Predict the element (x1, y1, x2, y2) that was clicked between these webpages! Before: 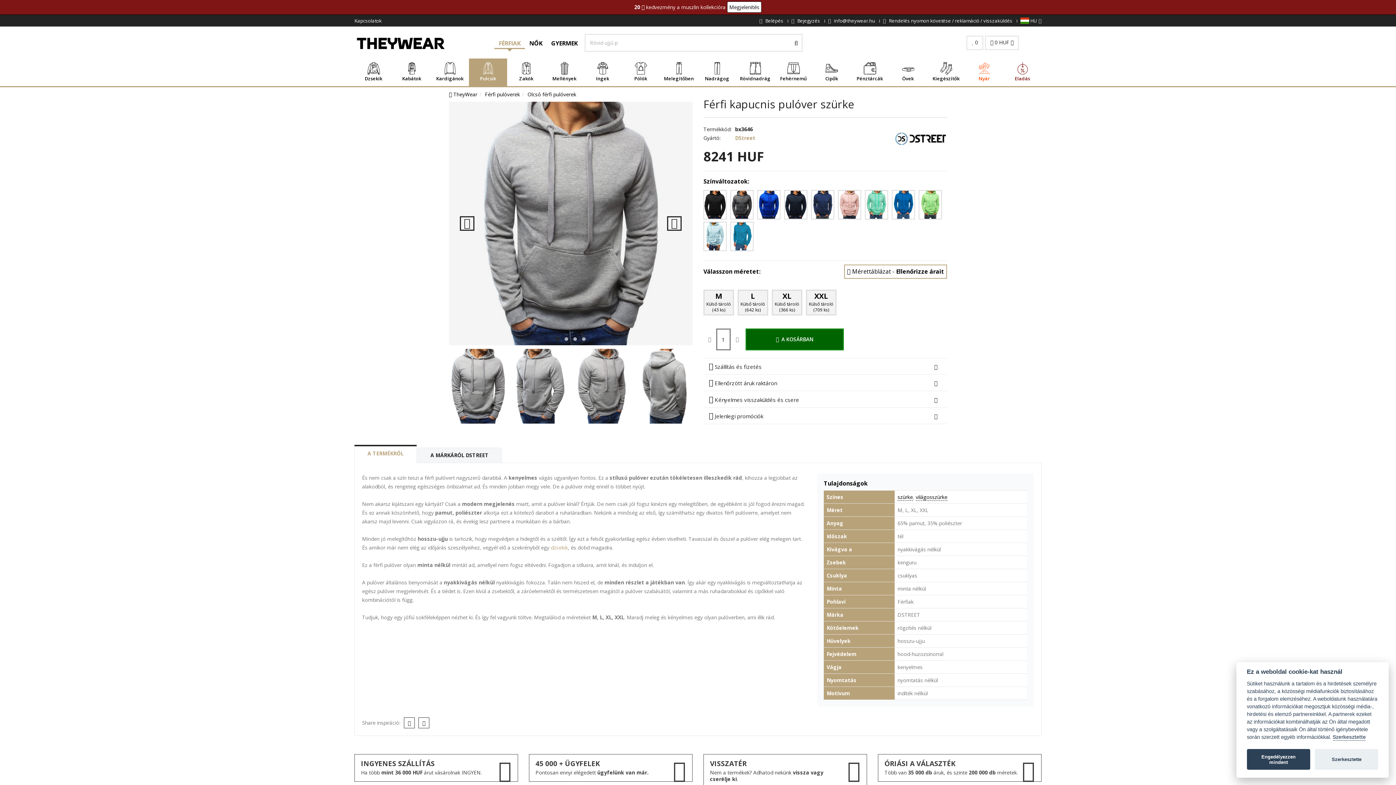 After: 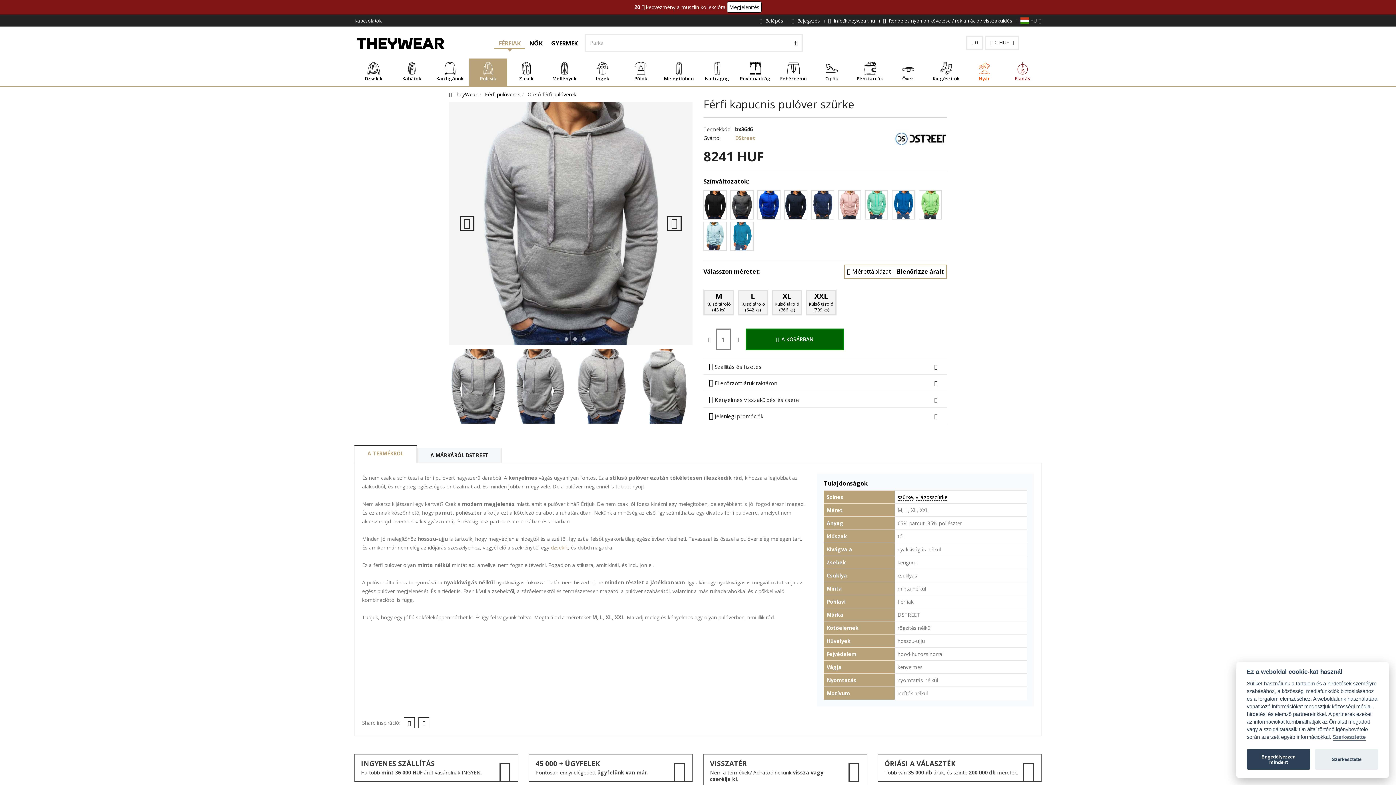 Action: bbox: (354, 446, 416, 463) label: A TERMÉKRŐL